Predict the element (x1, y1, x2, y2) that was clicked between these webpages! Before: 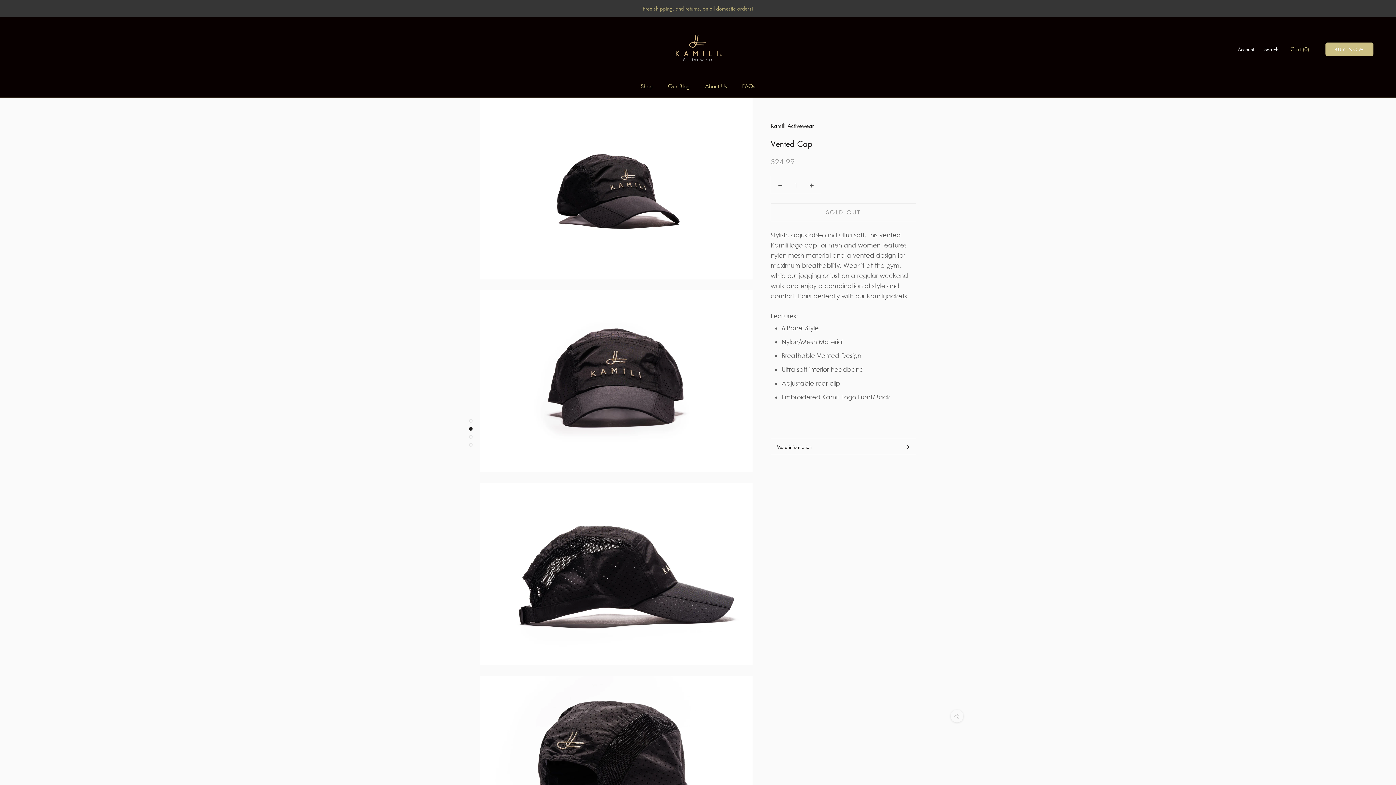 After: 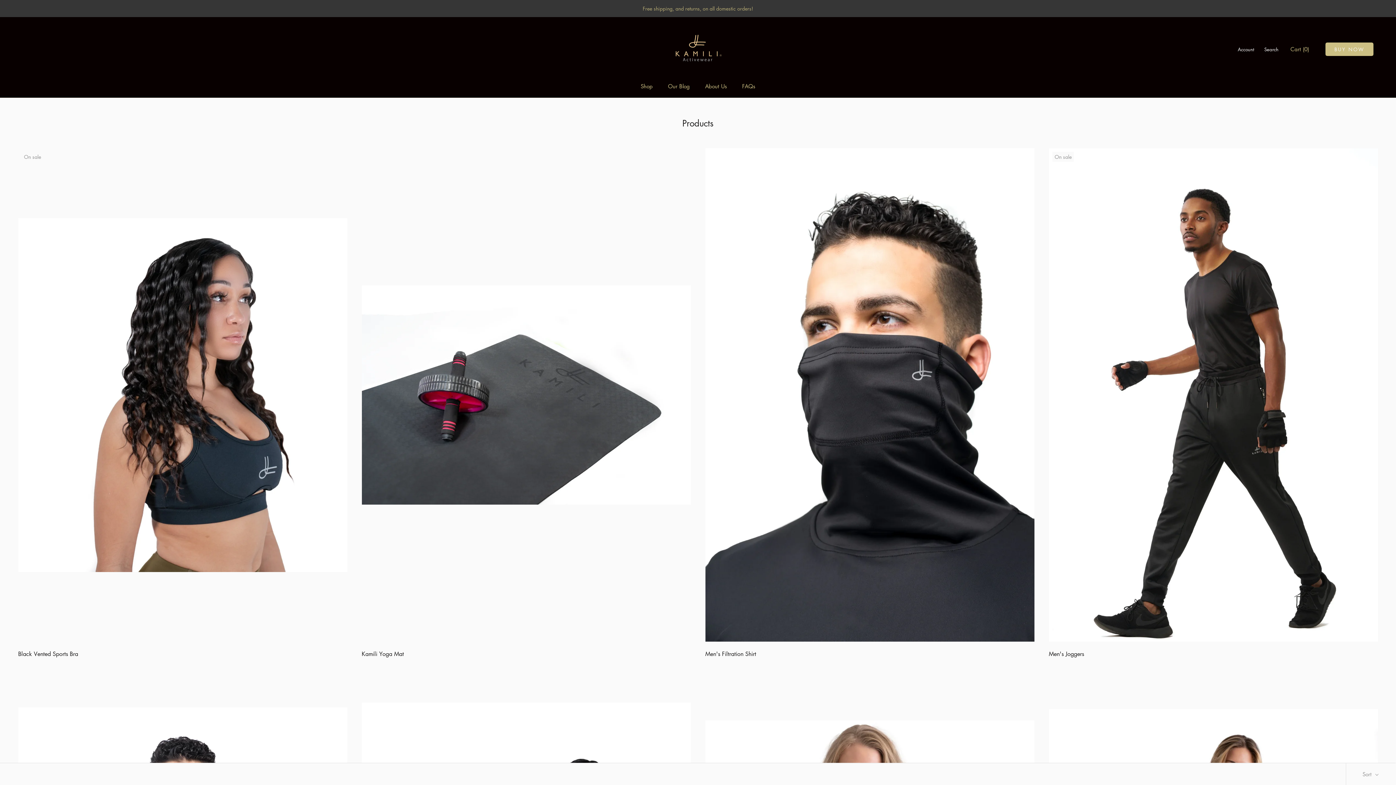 Action: bbox: (640, 82, 652, 89) label: Shop
Shop